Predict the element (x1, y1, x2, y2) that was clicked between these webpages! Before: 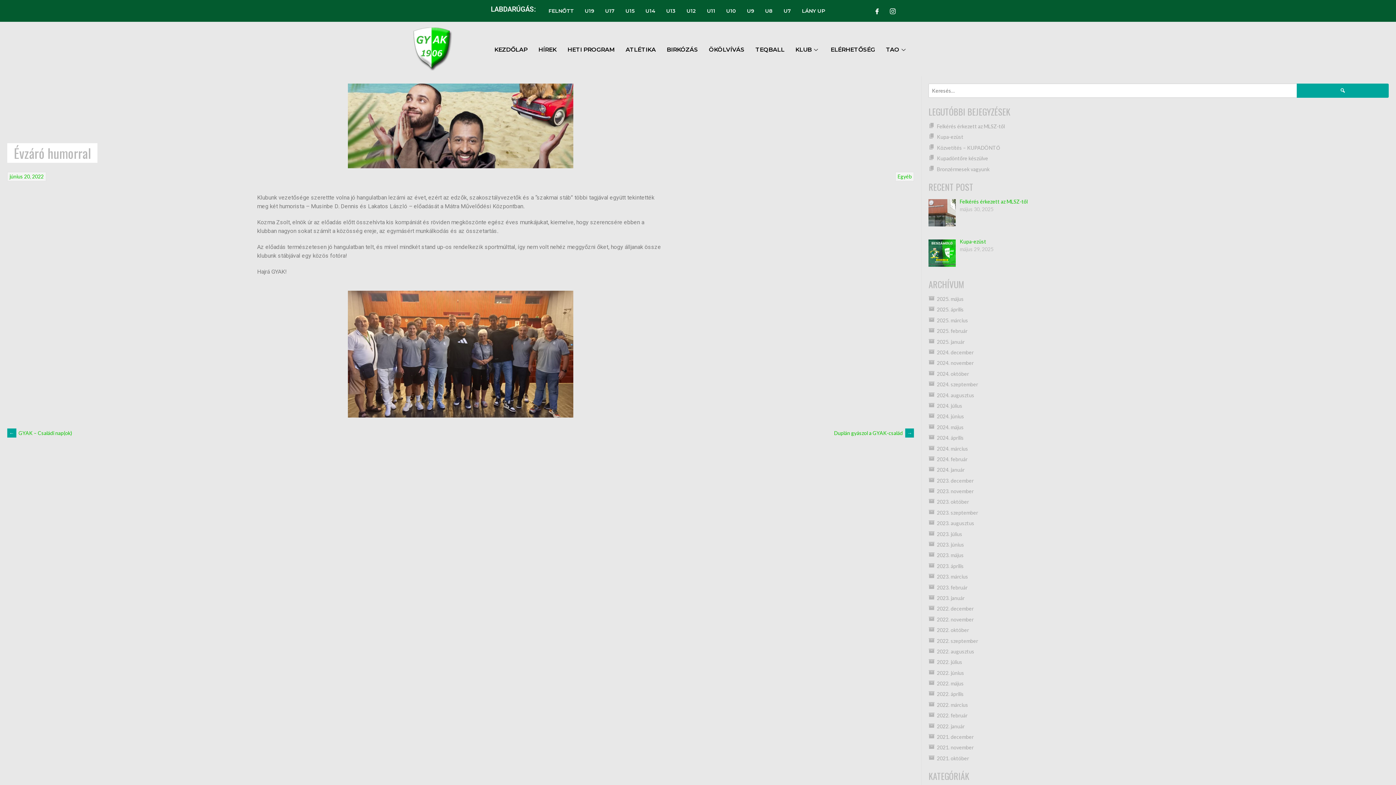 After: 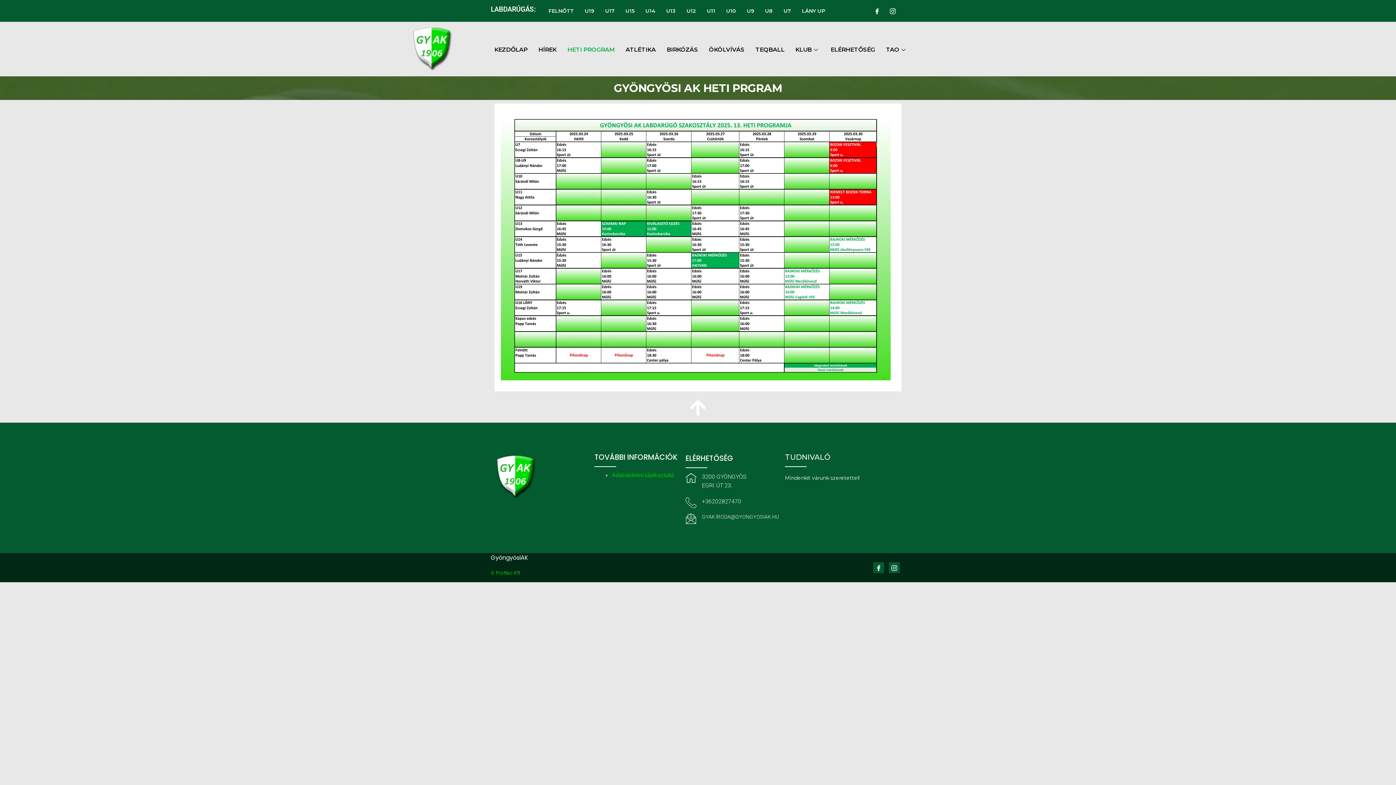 Action: bbox: (562, 45, 620, 61) label: HETI PROGRAM